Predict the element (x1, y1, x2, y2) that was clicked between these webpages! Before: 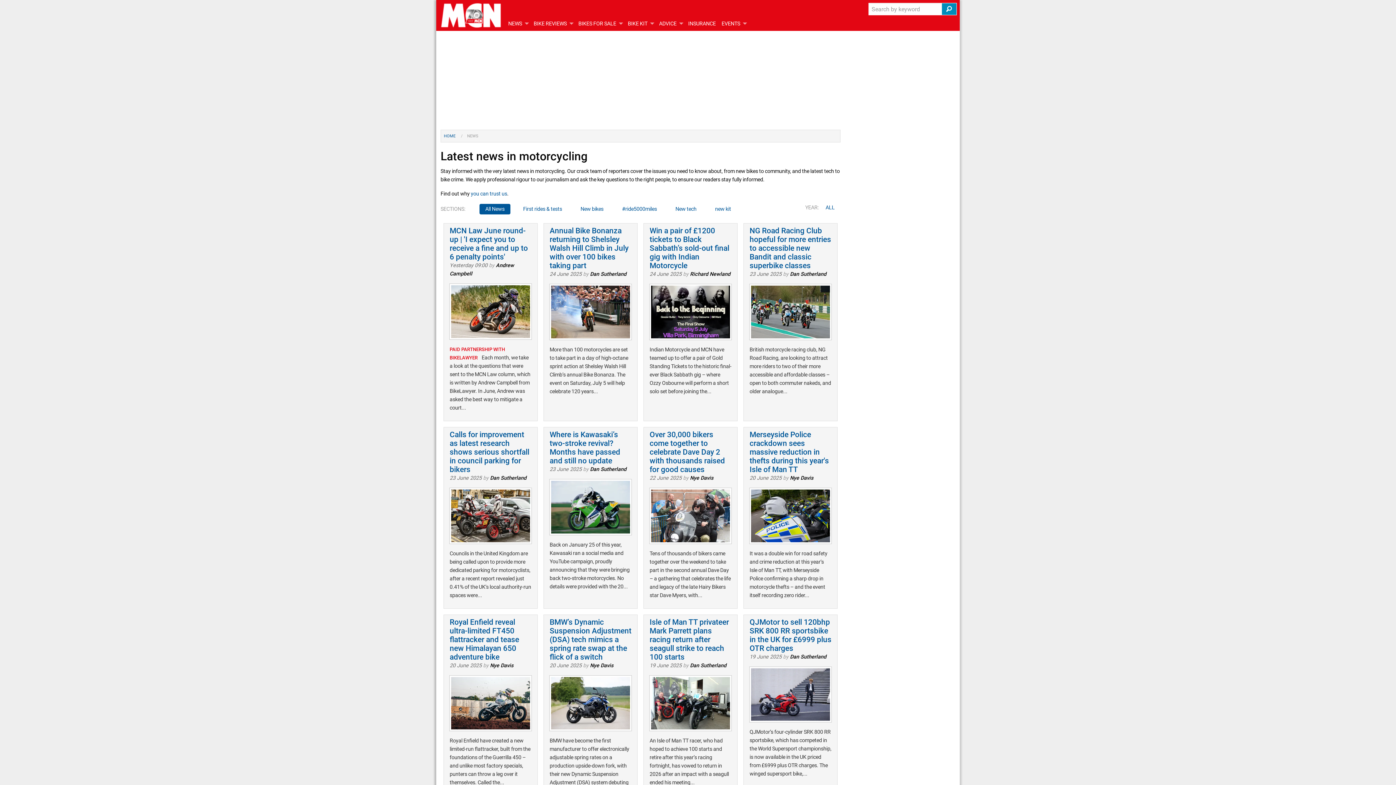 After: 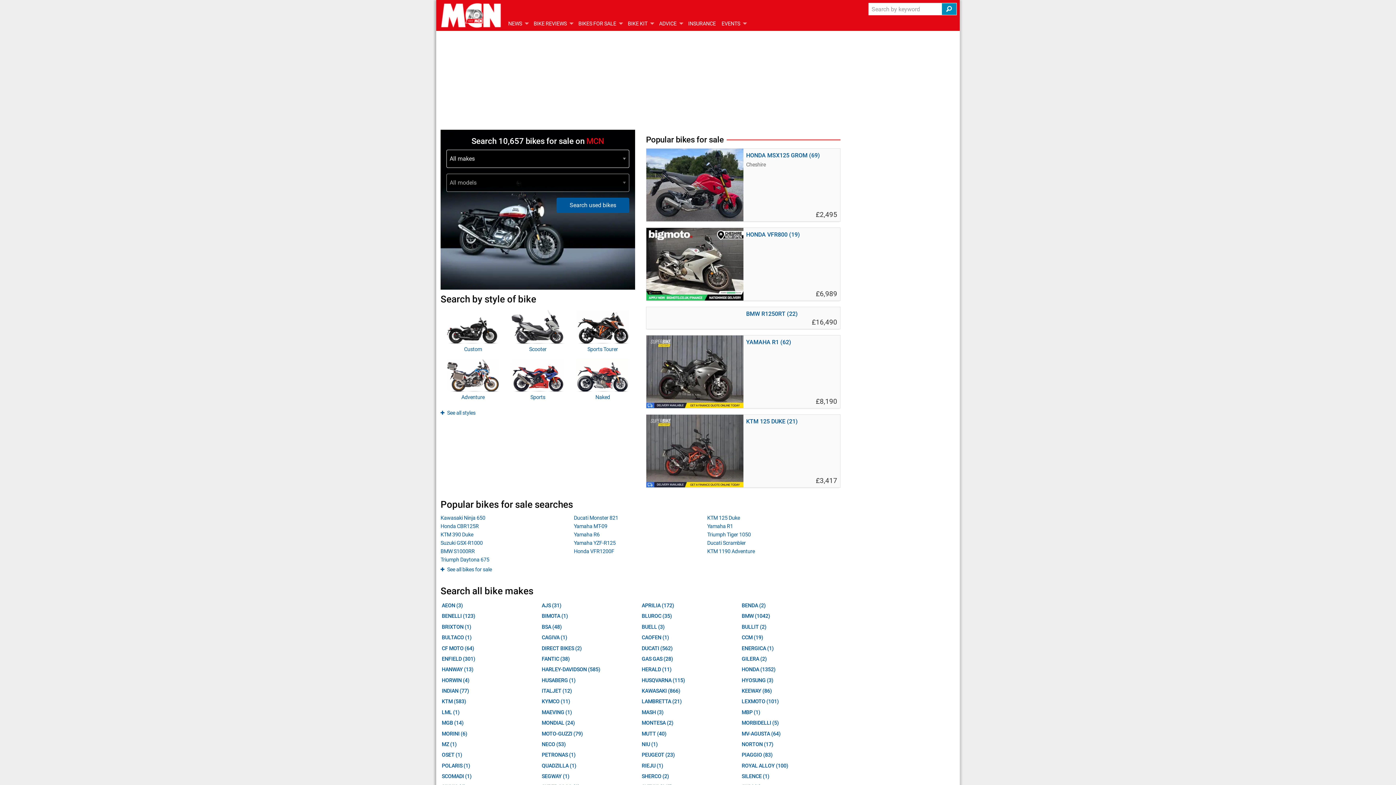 Action: bbox: (575, 16, 625, 30) label: BIKES FOR SALE